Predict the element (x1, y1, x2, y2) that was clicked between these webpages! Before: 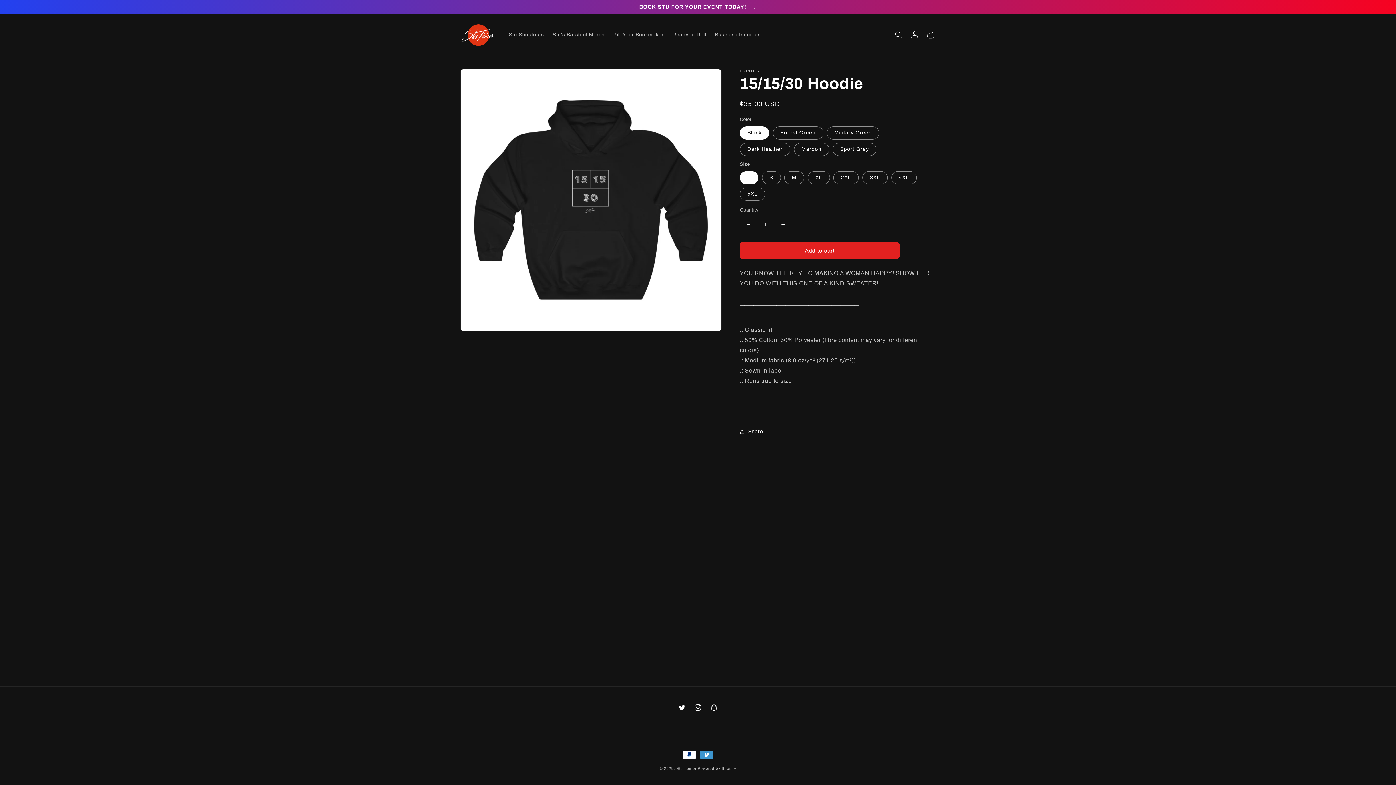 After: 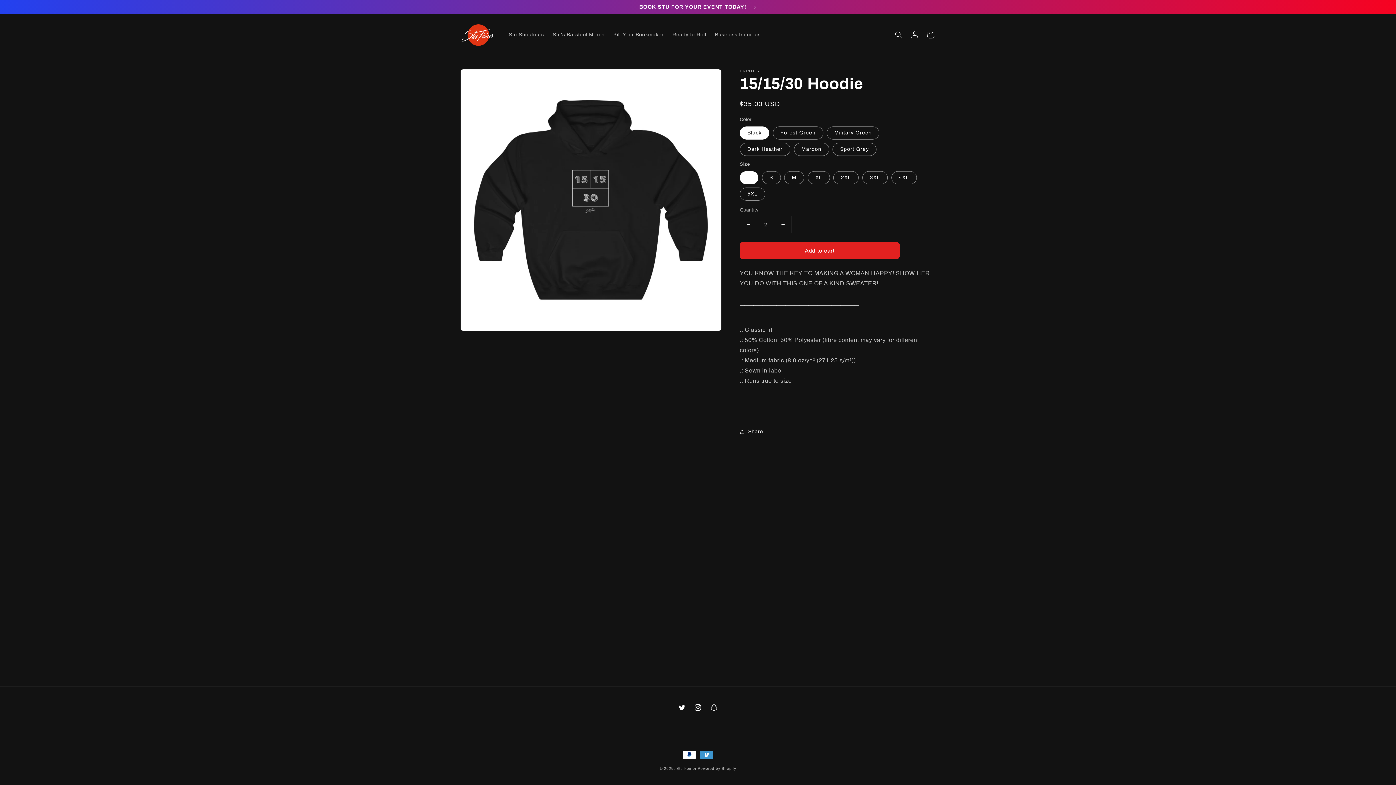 Action: bbox: (774, 216, 791, 233) label: Increase quantity for 15/15/30 Hoodie